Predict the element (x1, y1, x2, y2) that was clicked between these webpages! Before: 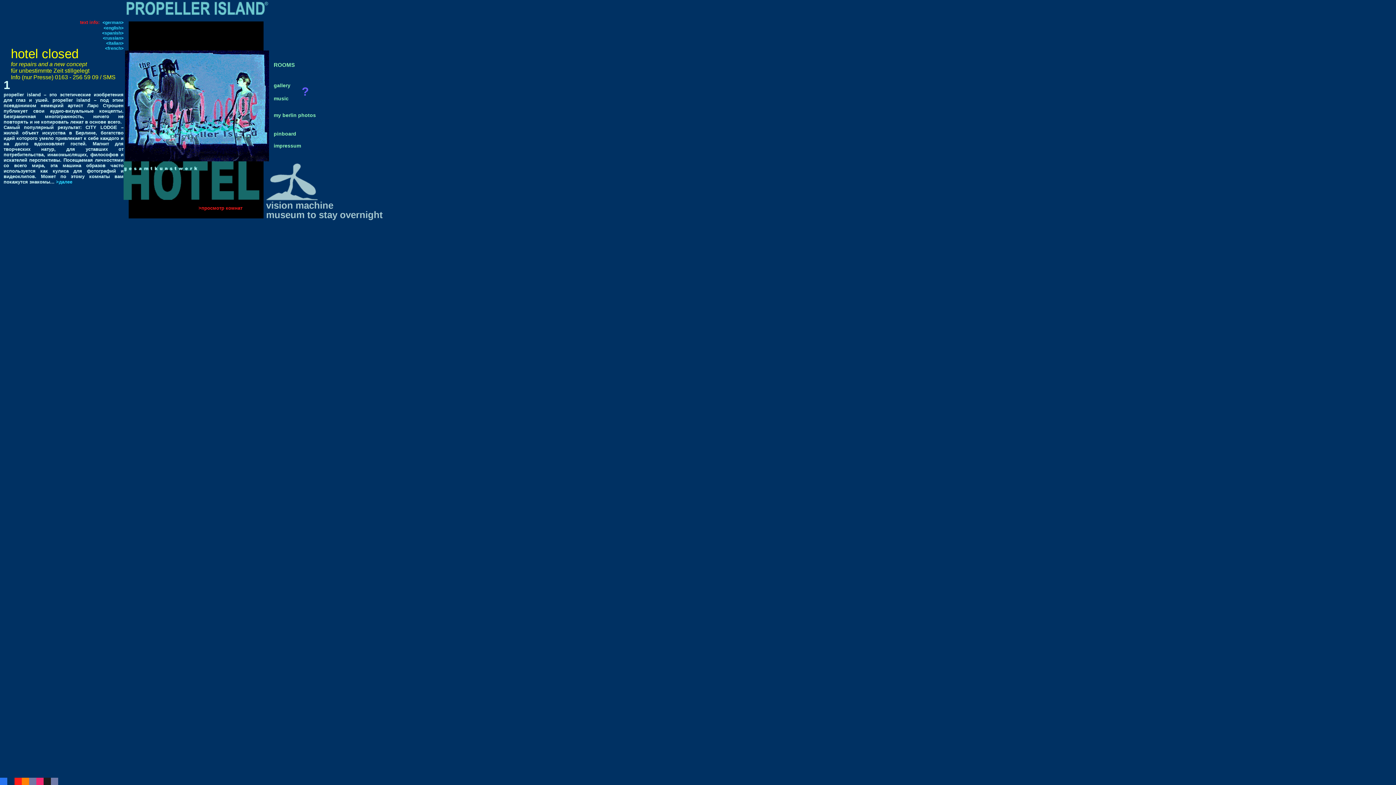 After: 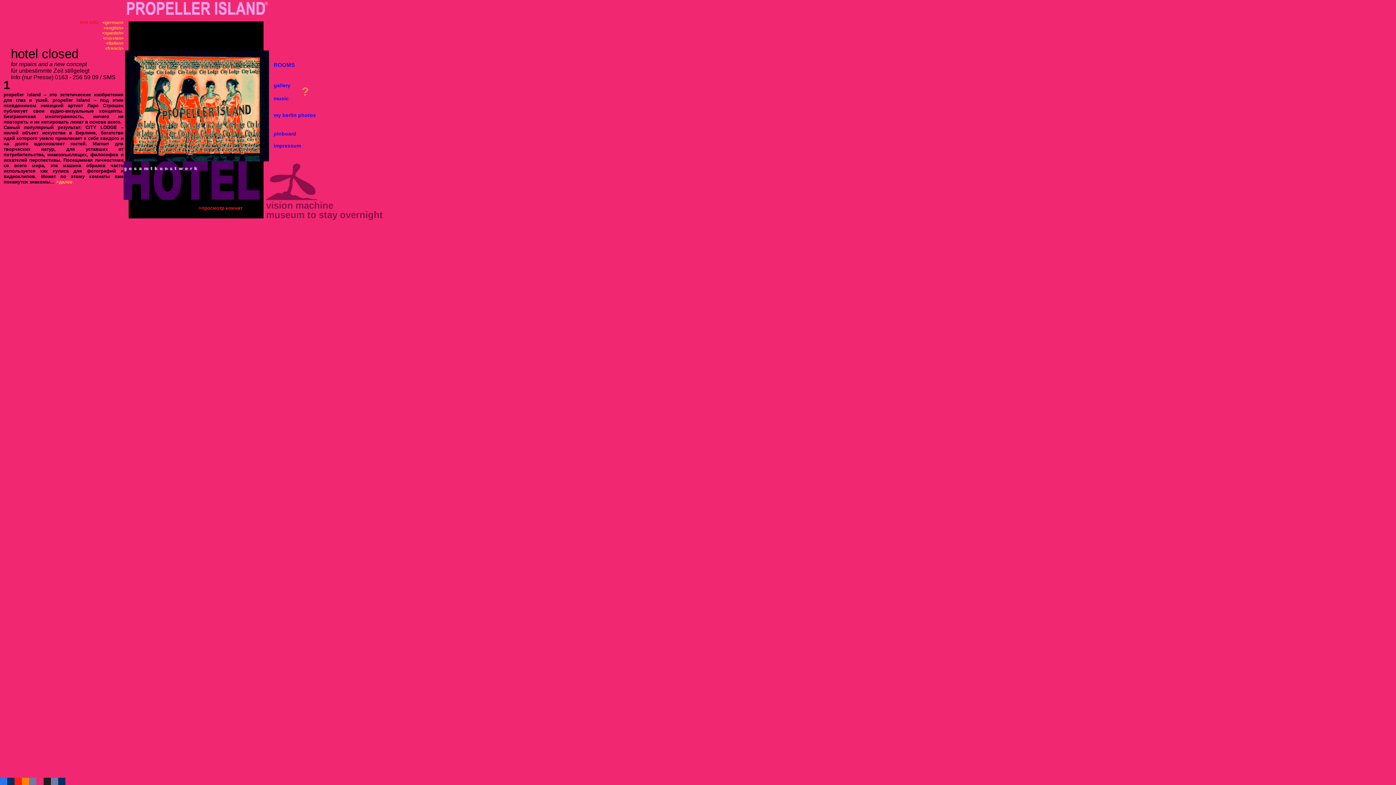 Action: bbox: (36, 780, 43, 786)